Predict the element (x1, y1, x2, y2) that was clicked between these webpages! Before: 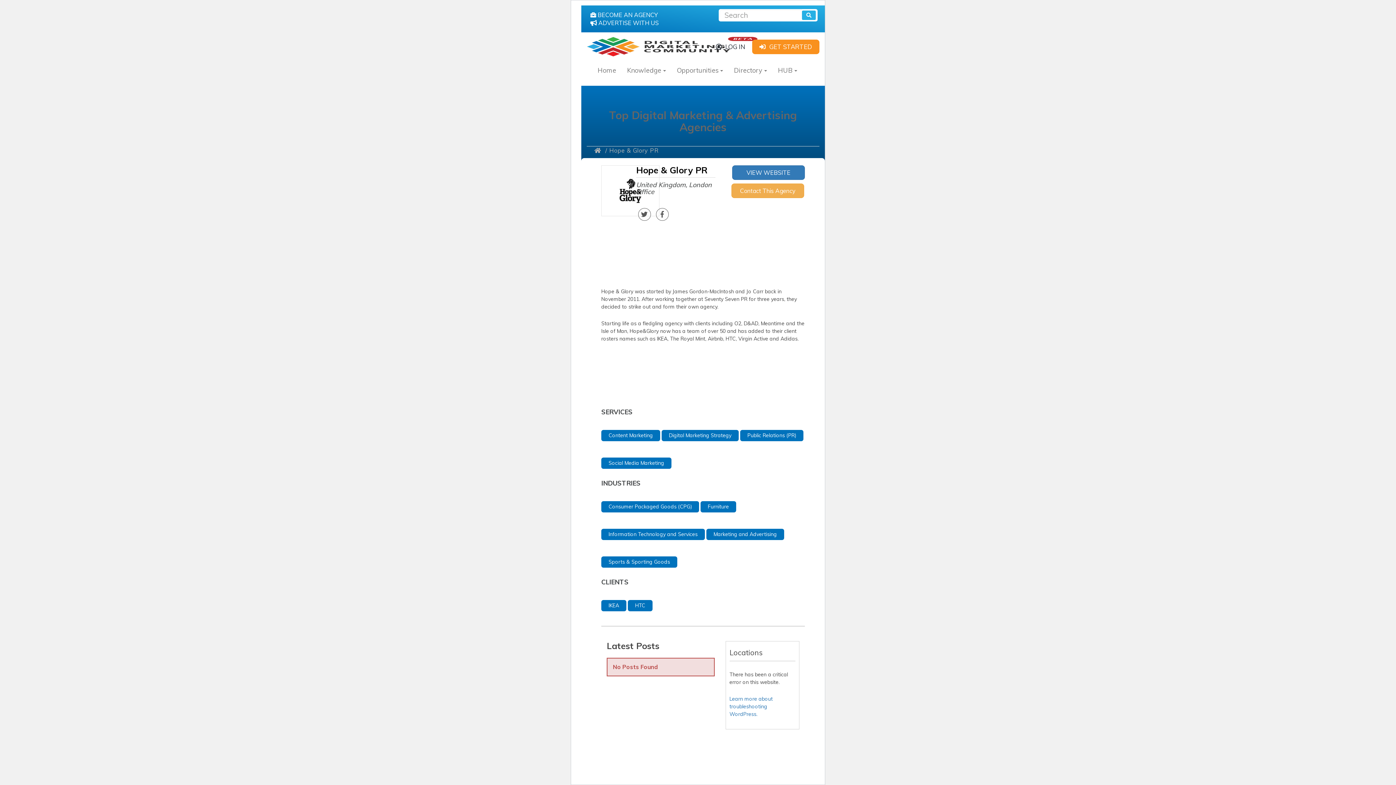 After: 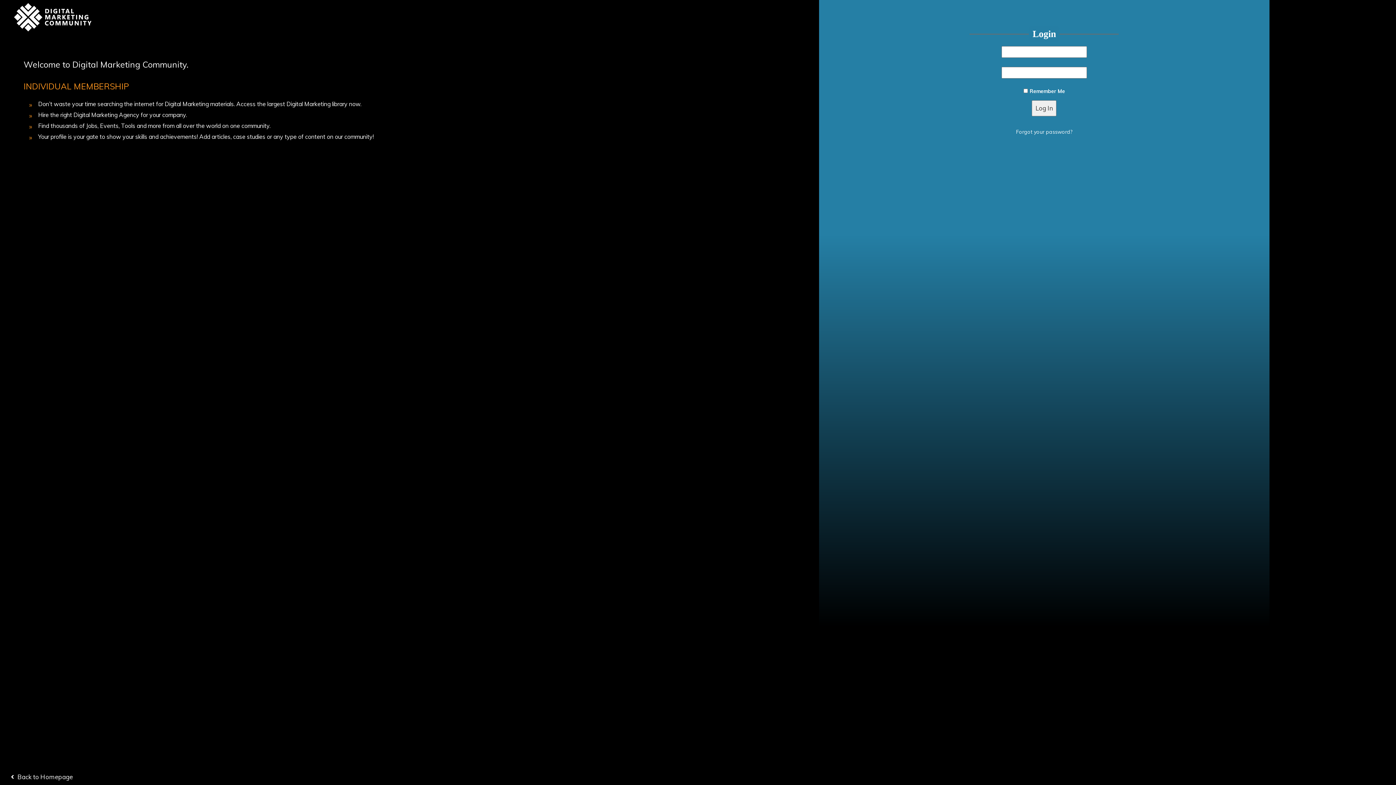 Action: bbox: (716, 42, 745, 50) label: login